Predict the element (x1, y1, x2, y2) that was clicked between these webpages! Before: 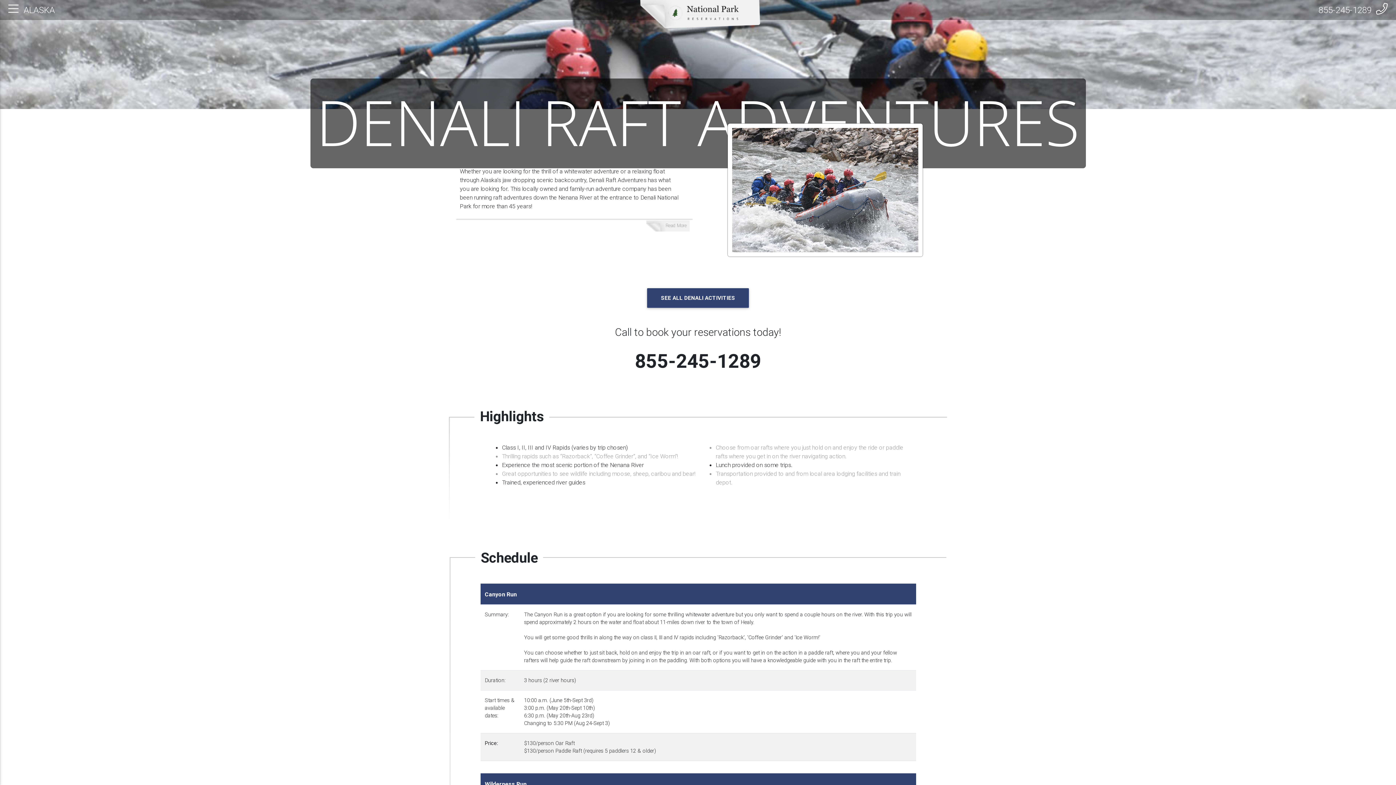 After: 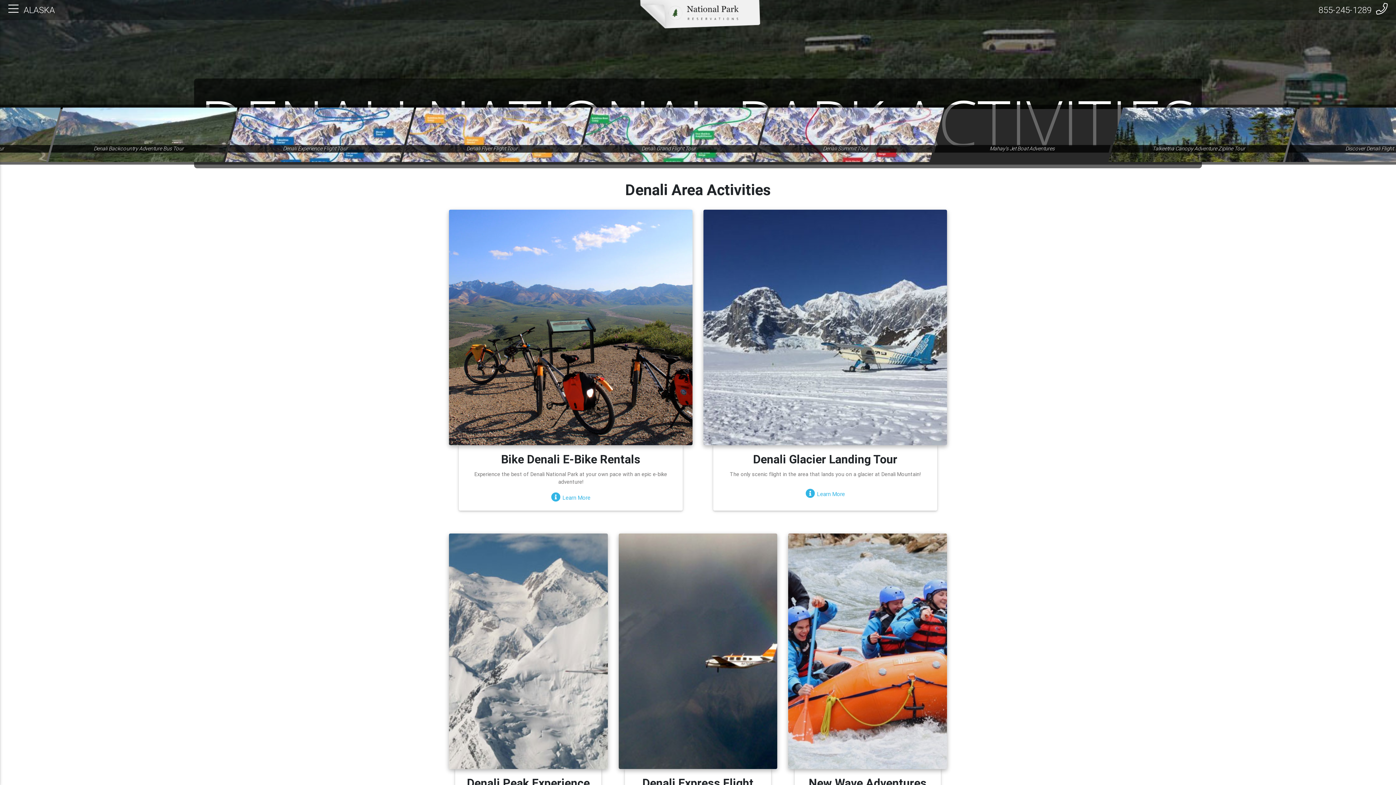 Action: bbox: (647, 288, 749, 308) label: SEE ALL DENALI ACTIVITIES